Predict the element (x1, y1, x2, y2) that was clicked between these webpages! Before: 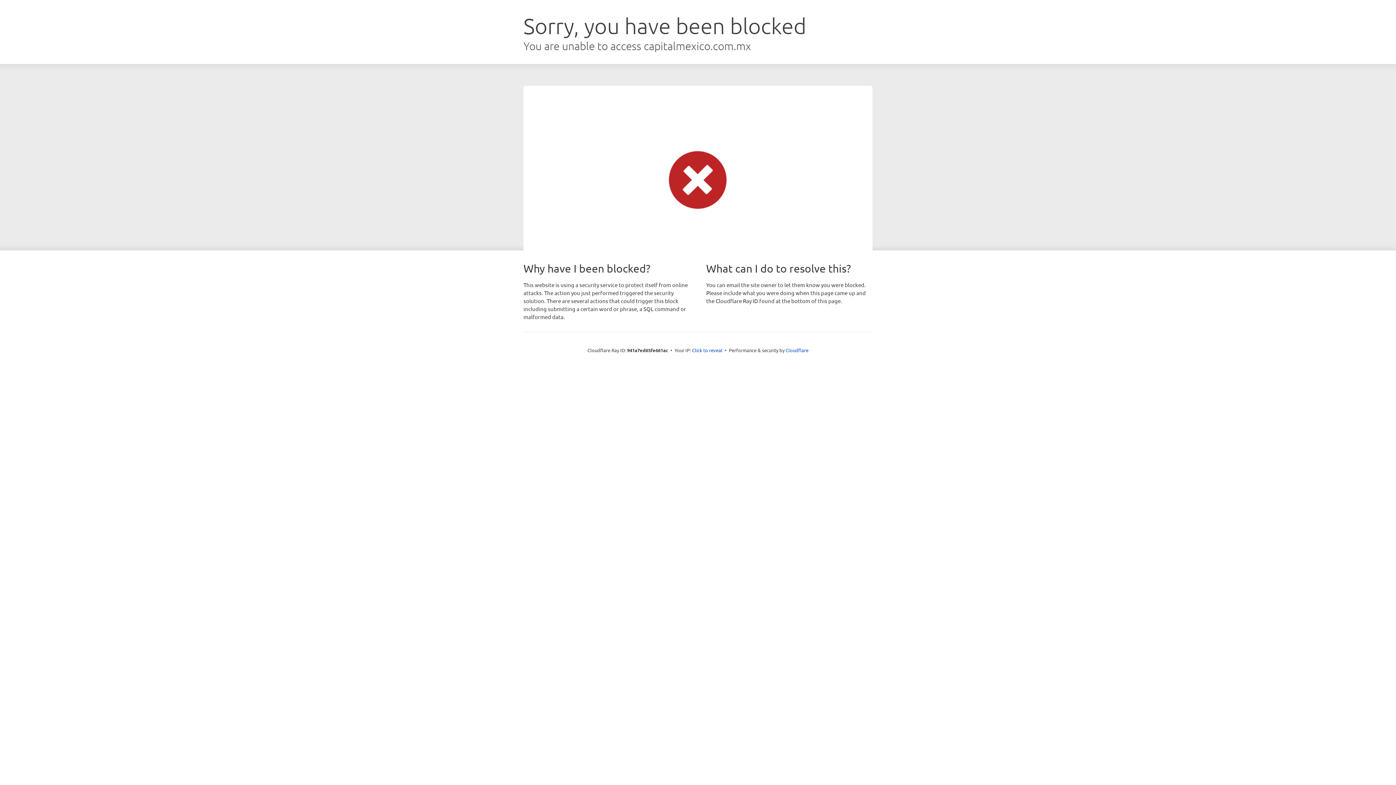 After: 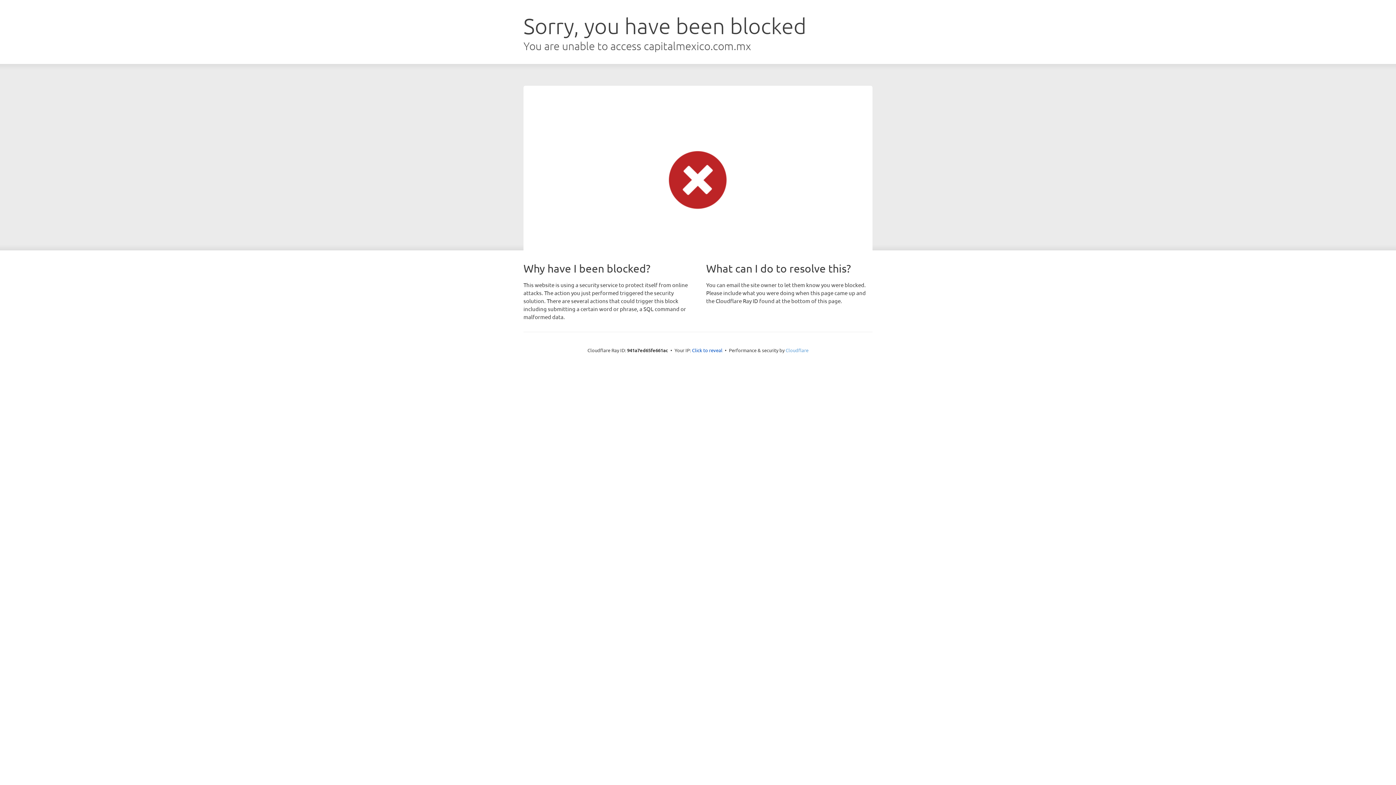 Action: label: Cloudflare bbox: (785, 347, 808, 353)